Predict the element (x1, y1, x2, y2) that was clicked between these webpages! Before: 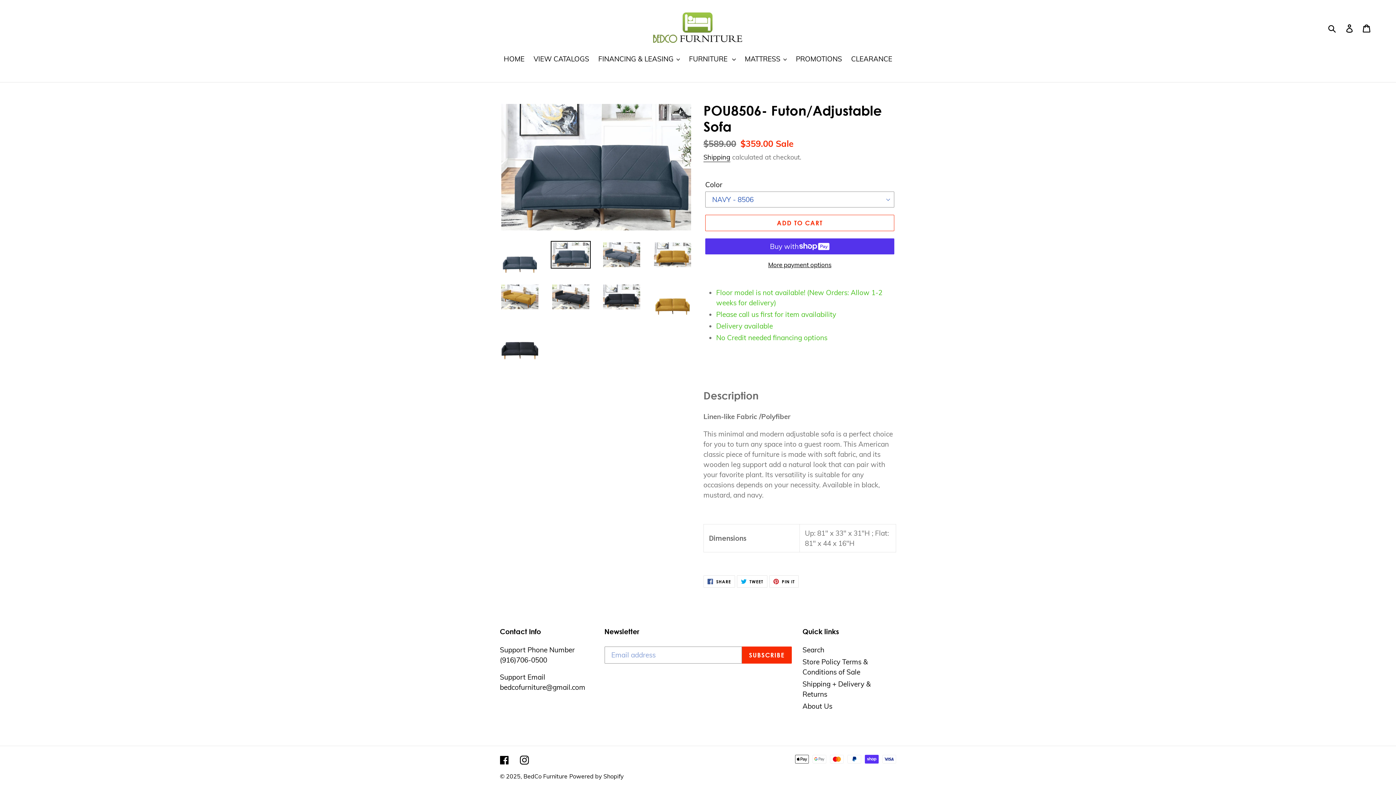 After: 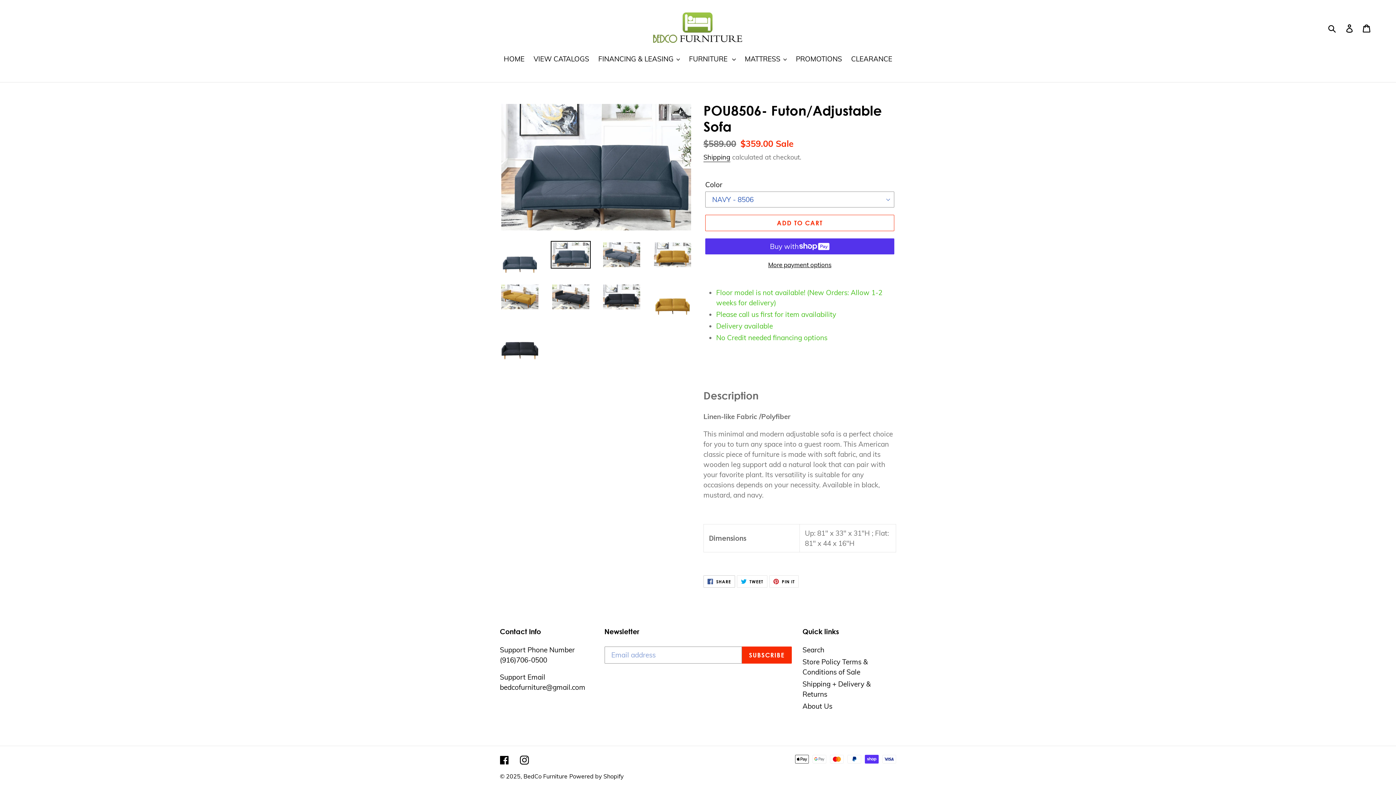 Action: label:  SHARE
SHARE ON FACEBOOK bbox: (703, 575, 735, 587)